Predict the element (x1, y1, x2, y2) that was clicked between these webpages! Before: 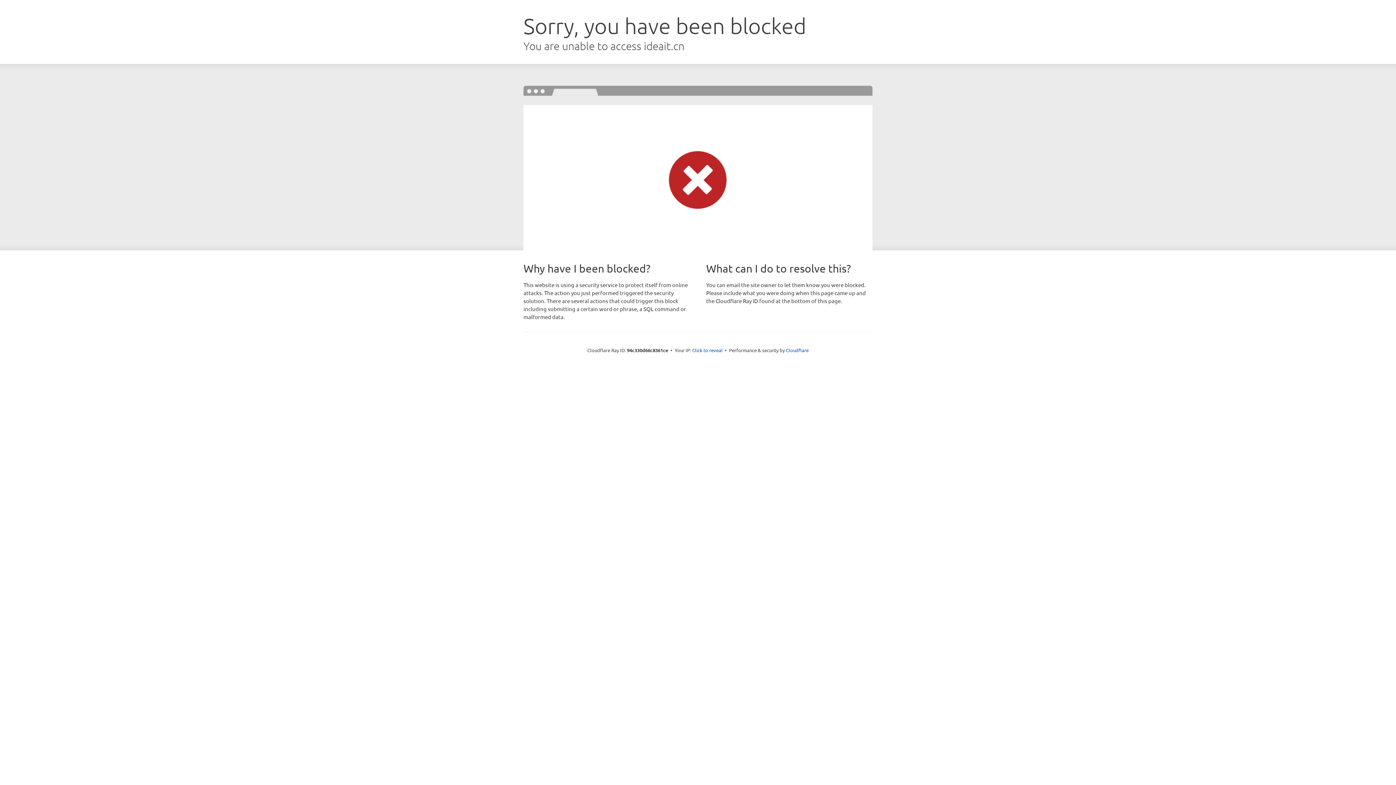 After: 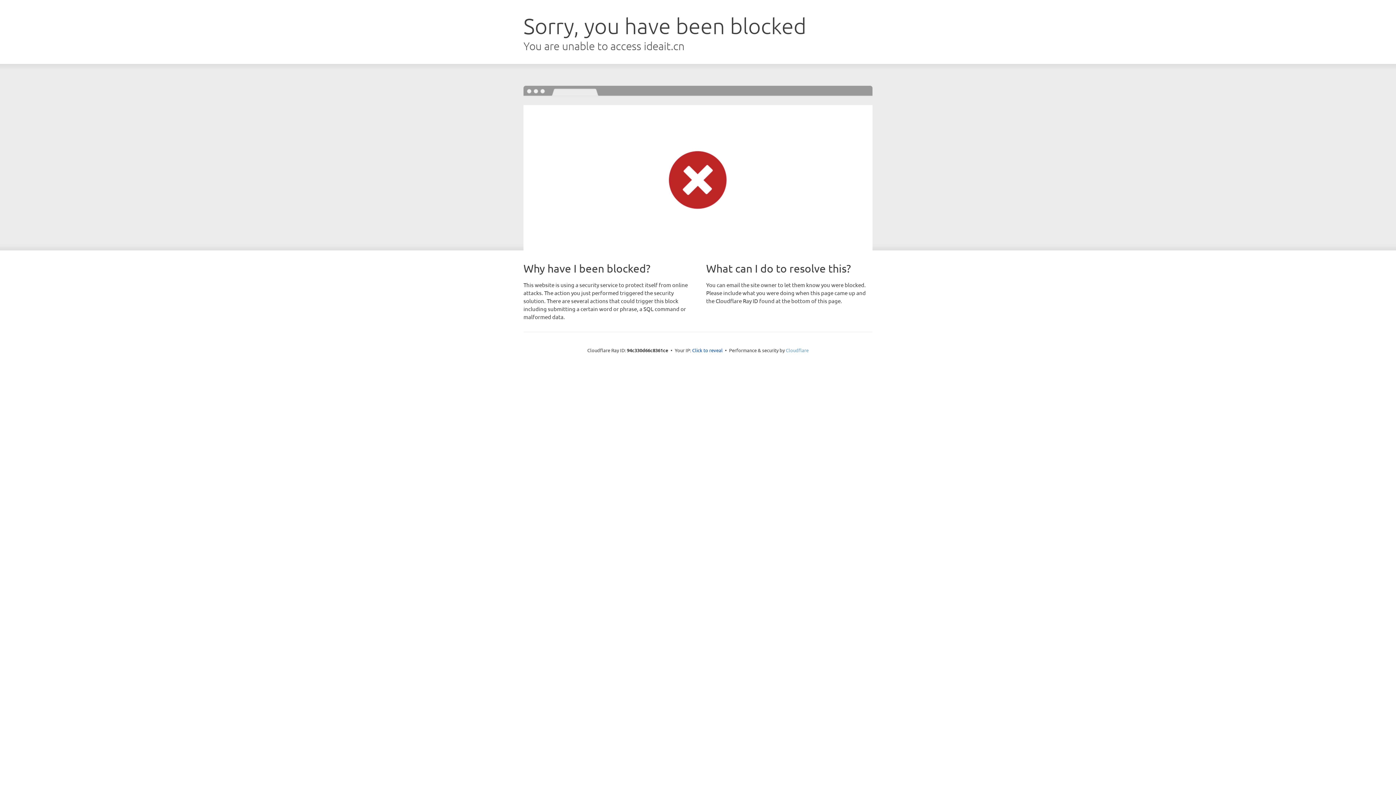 Action: bbox: (786, 347, 808, 353) label: Cloudflare